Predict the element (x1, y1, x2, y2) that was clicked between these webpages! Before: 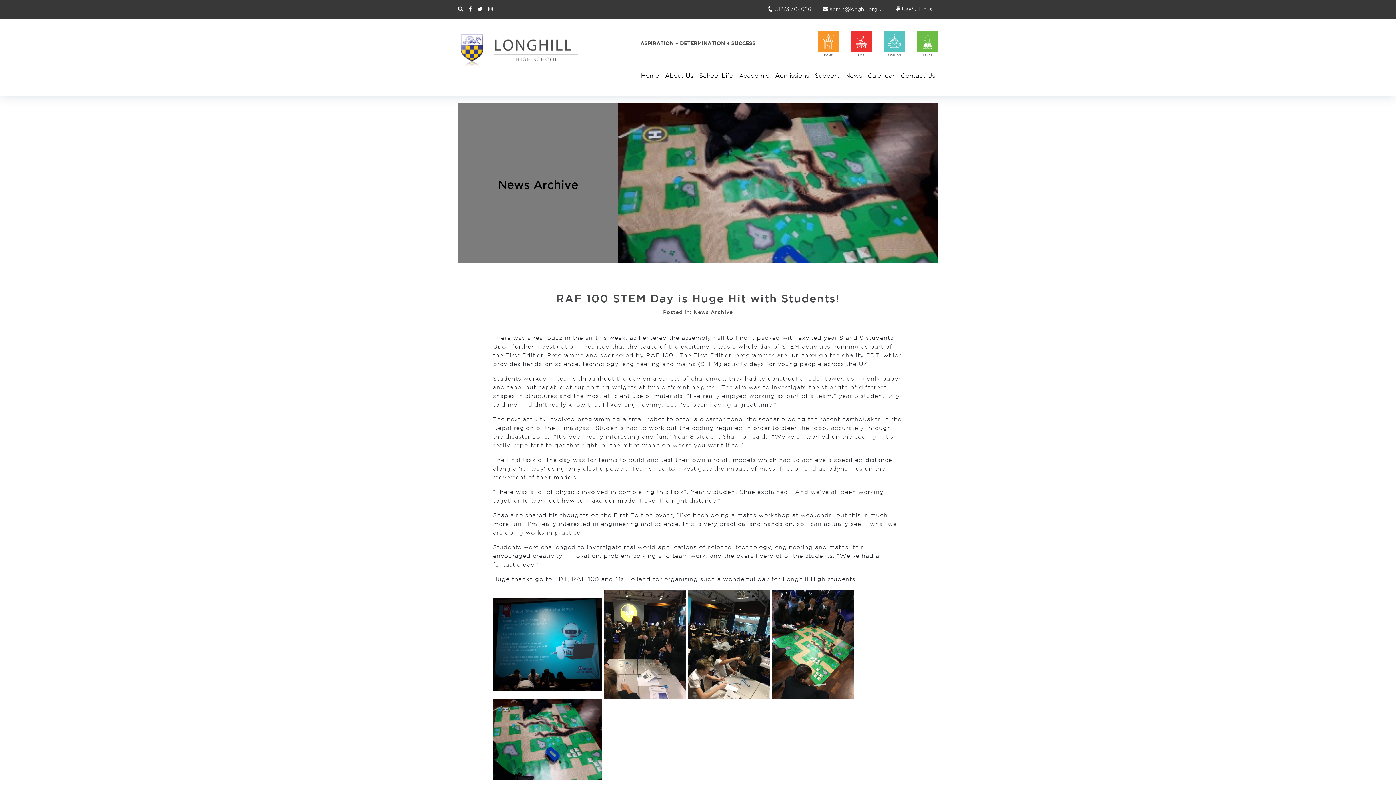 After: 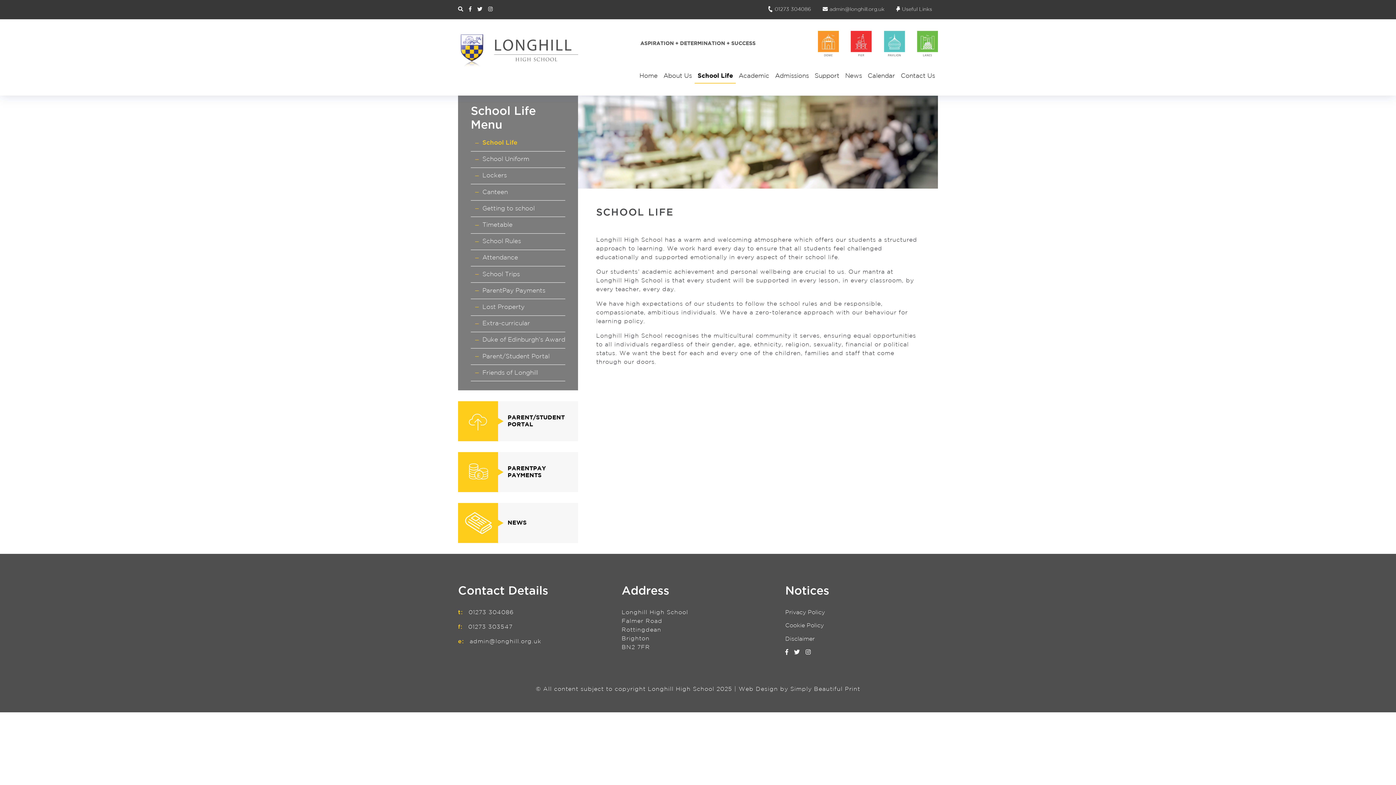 Action: bbox: (696, 68, 736, 83) label: School Life